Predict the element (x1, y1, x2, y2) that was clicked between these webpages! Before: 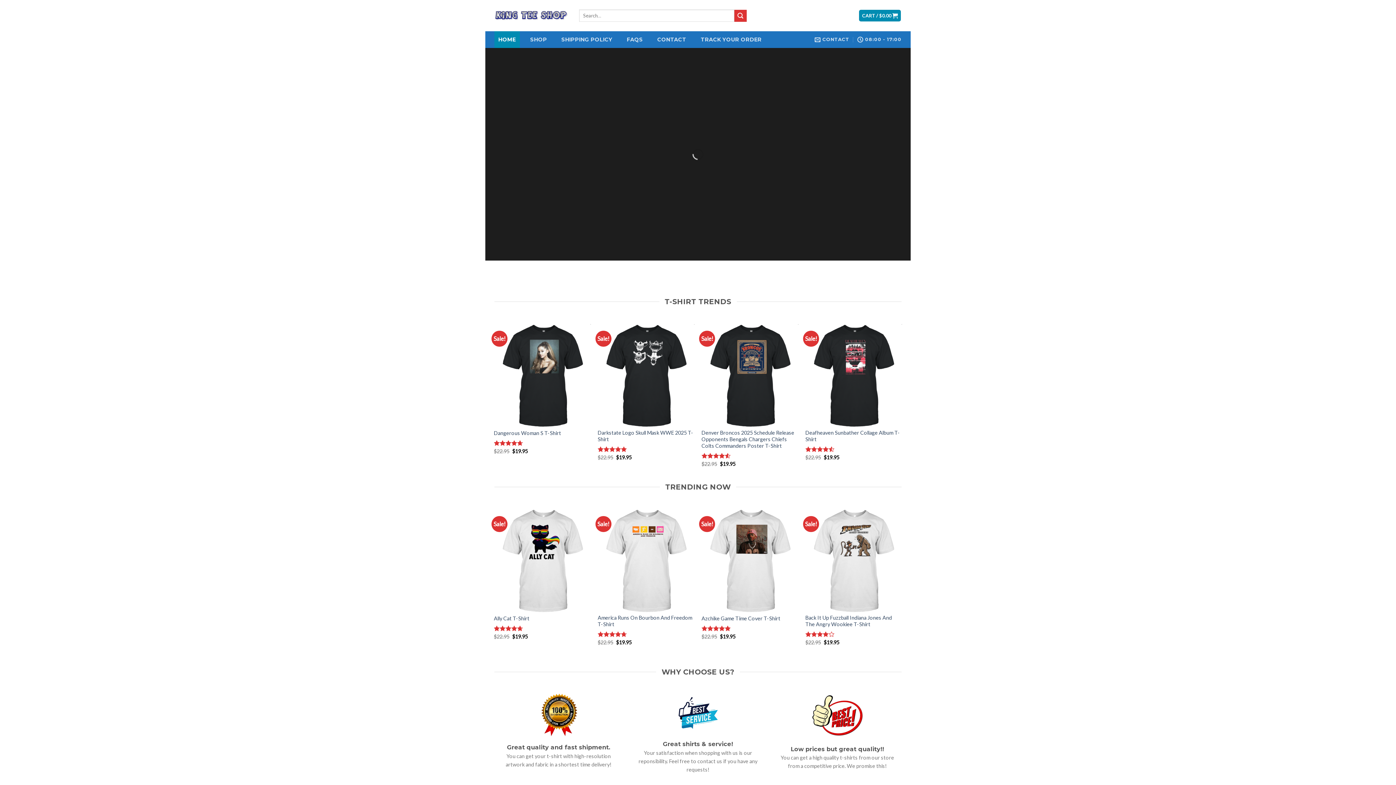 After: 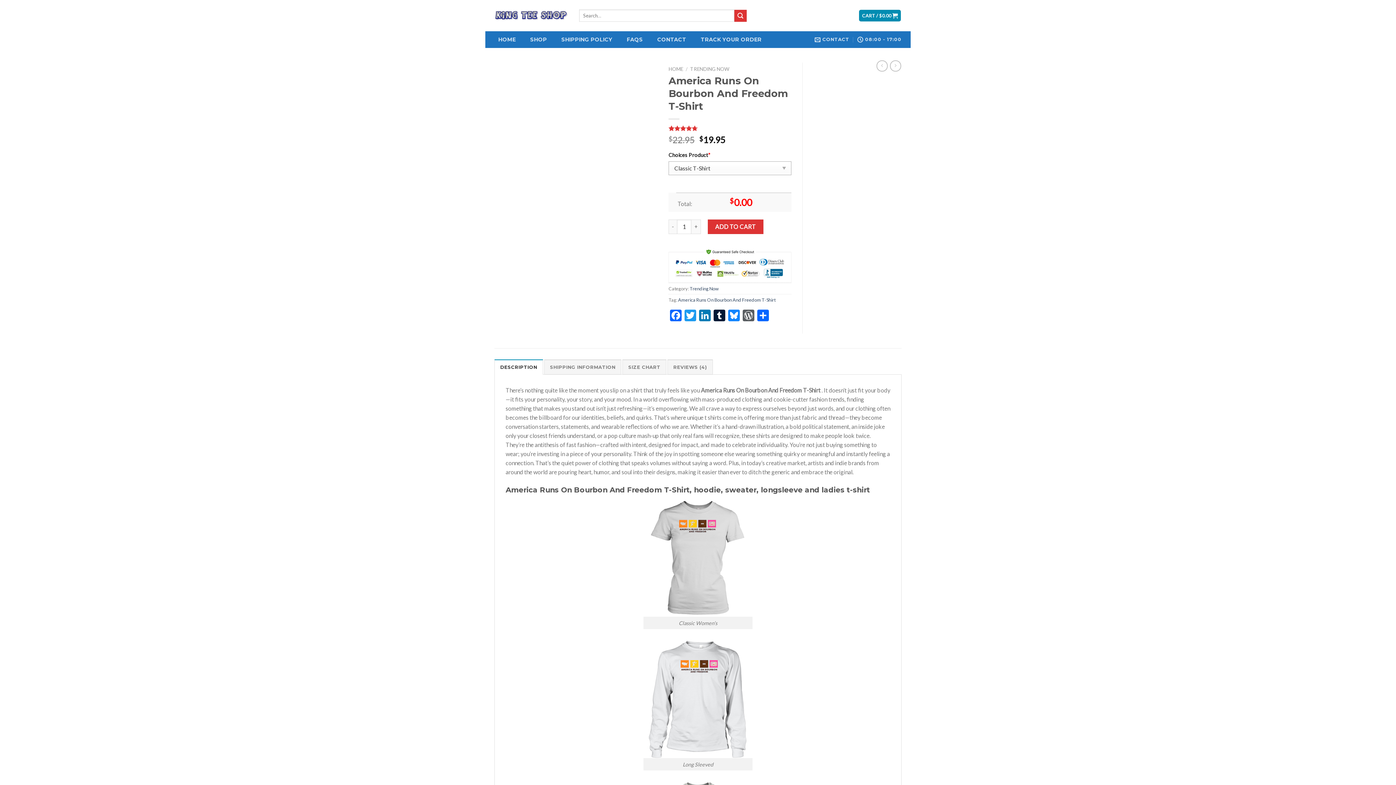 Action: bbox: (597, 509, 694, 613)